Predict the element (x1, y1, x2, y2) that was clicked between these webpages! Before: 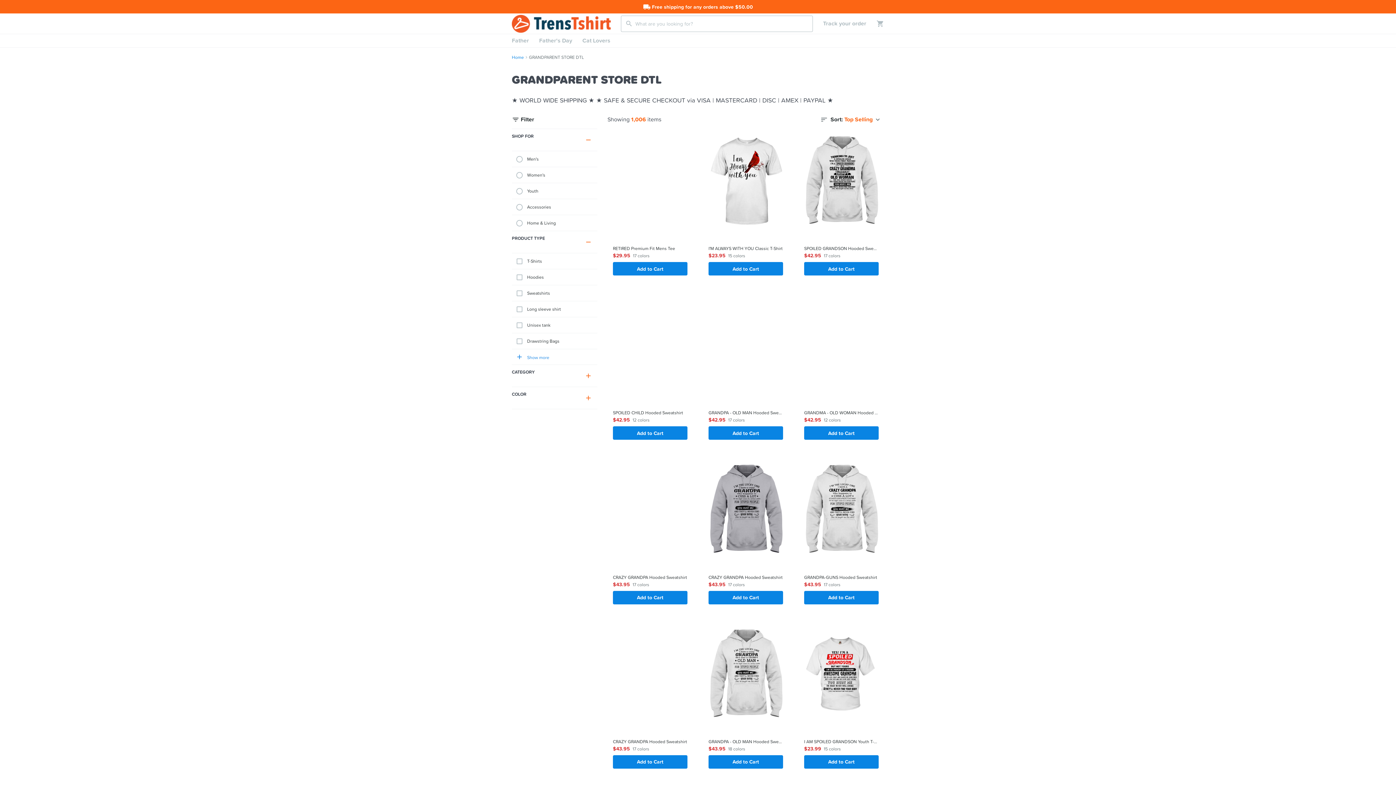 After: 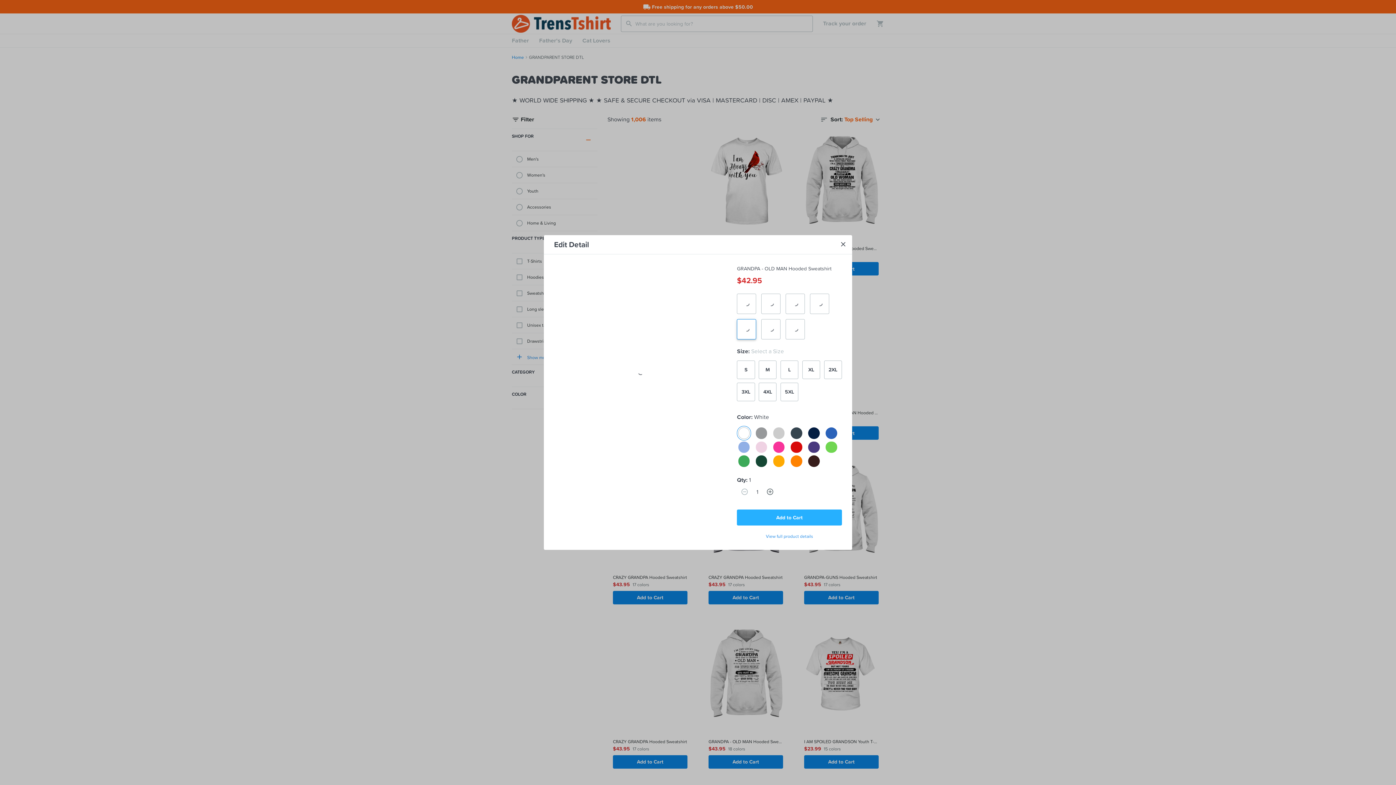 Action: bbox: (708, 426, 783, 440) label: Add to Cart